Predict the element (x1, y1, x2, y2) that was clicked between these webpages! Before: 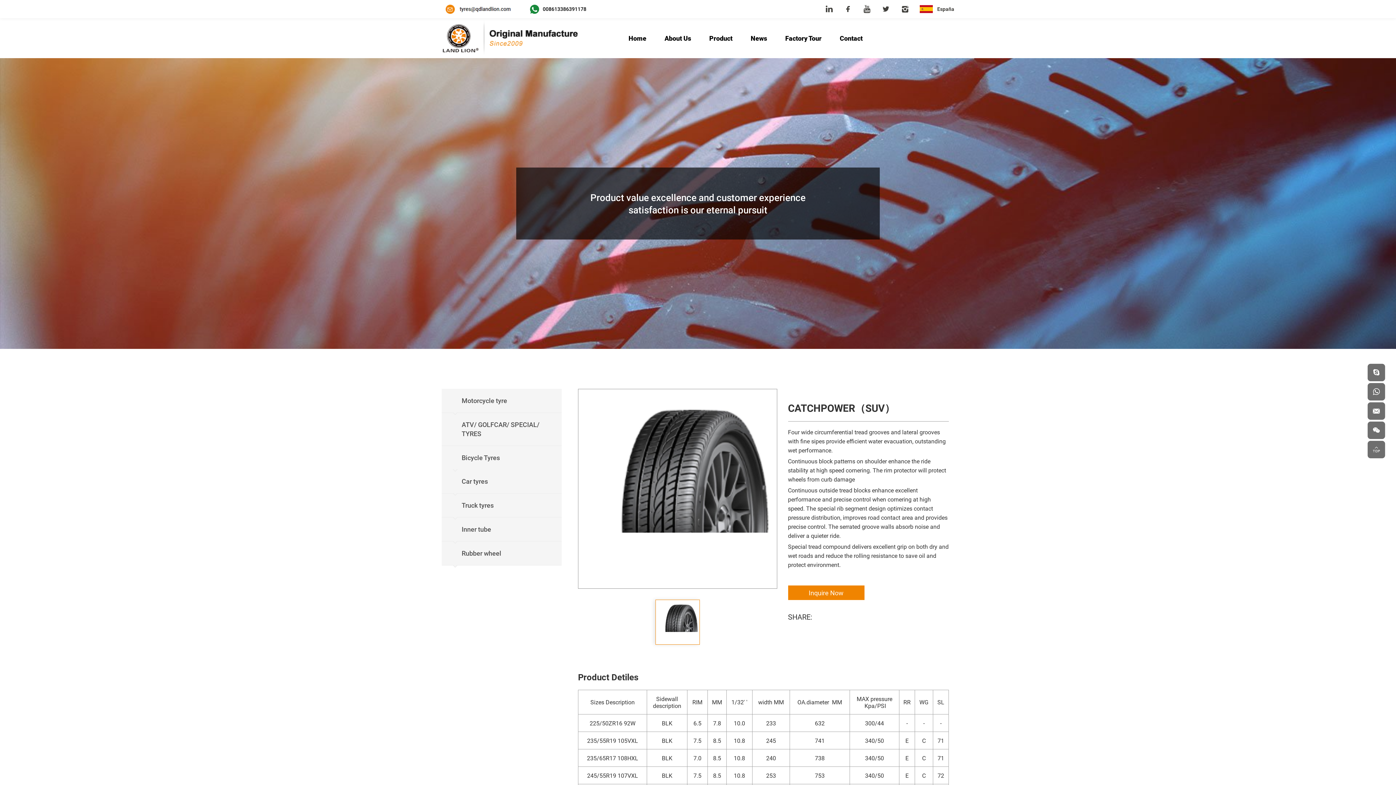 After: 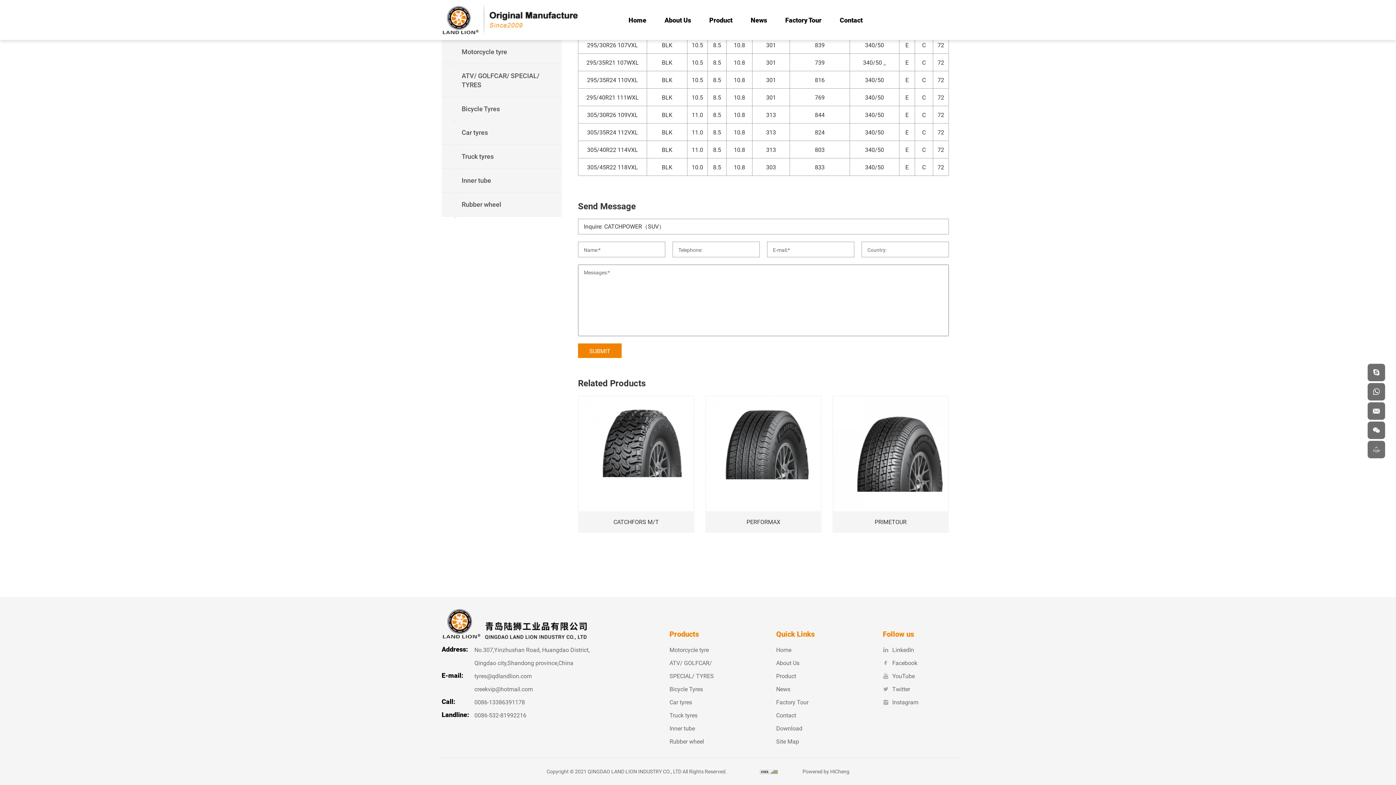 Action: label: Inquire Now bbox: (788, 585, 864, 600)